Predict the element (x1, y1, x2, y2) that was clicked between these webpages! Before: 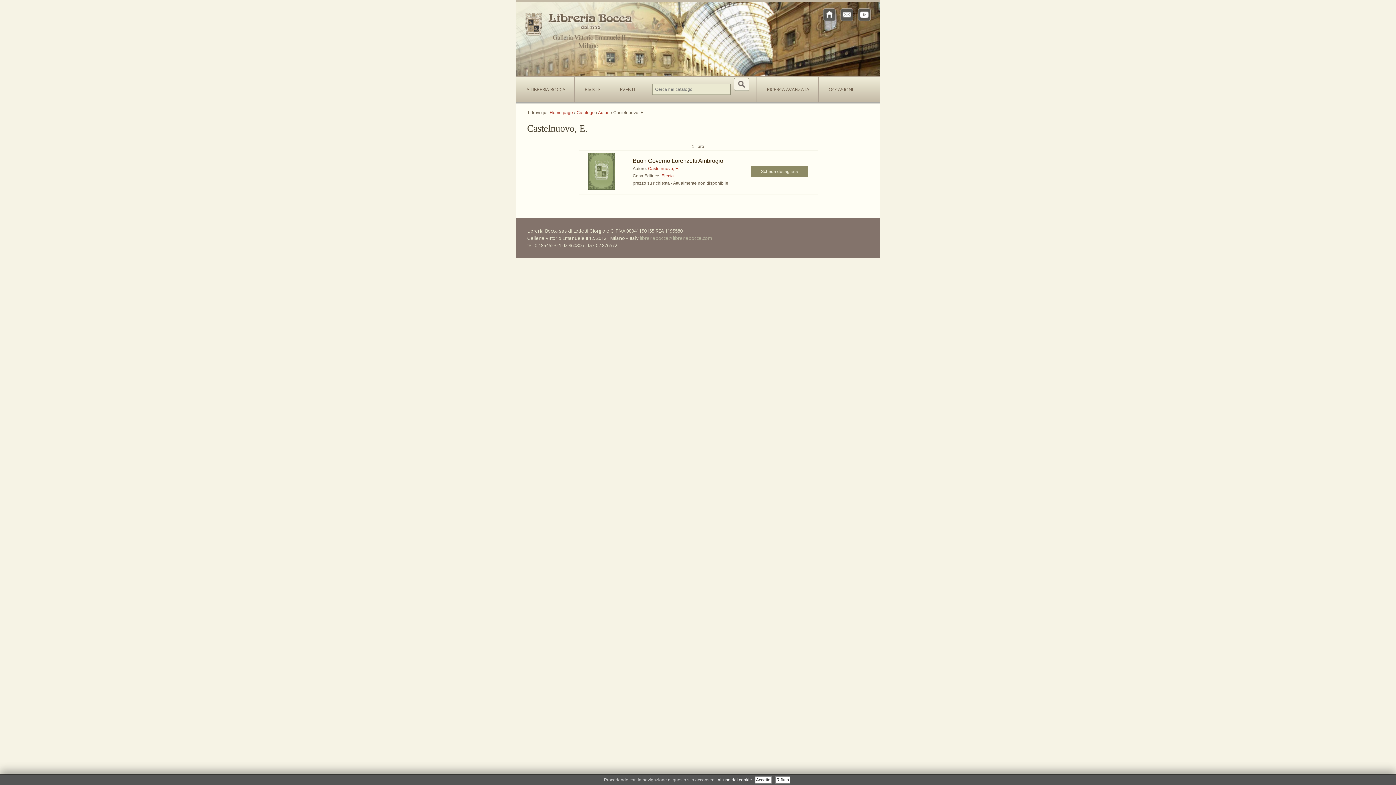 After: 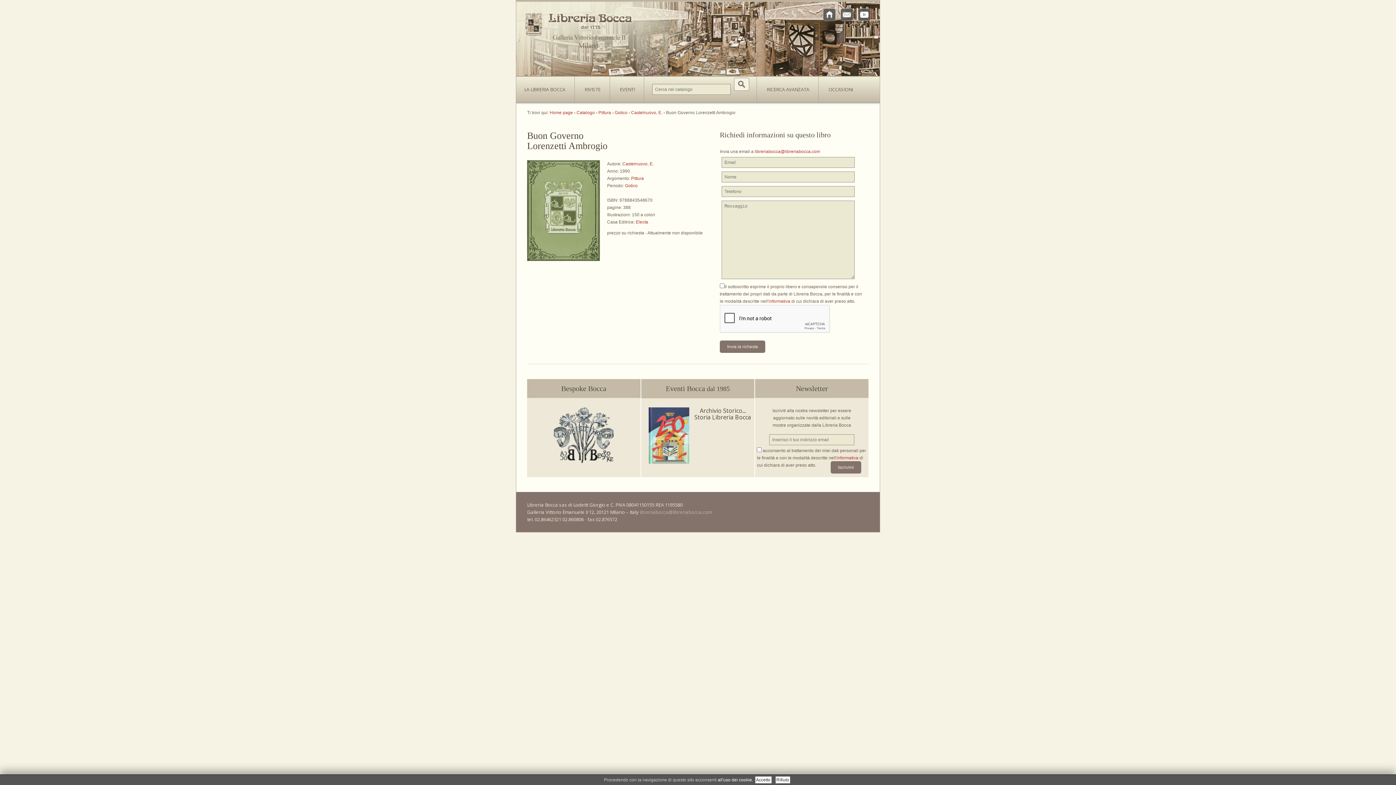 Action: bbox: (588, 185, 615, 190)